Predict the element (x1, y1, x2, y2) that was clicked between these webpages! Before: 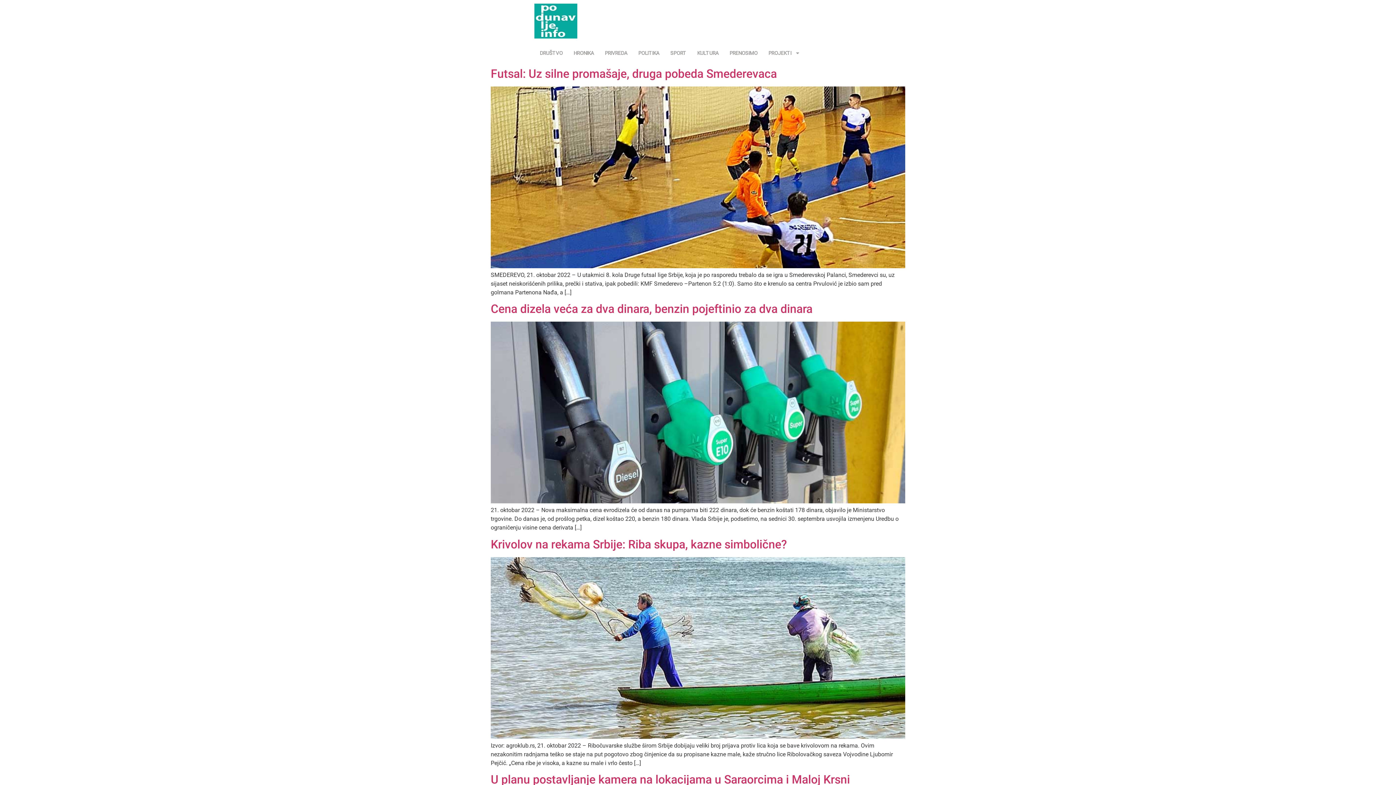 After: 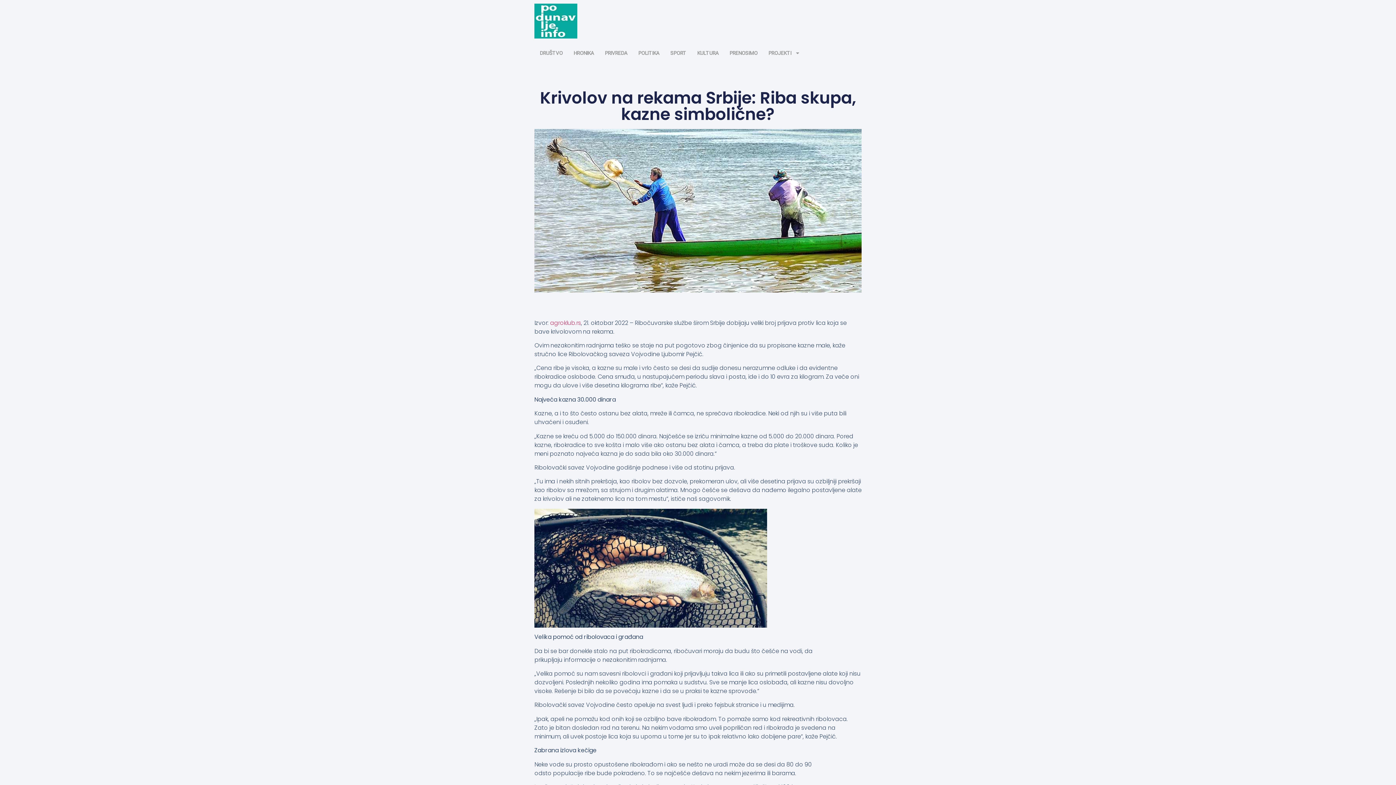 Action: label: Krivolov na rekama Srbije: Riba skupa, kazne simbolične? bbox: (490, 537, 787, 551)